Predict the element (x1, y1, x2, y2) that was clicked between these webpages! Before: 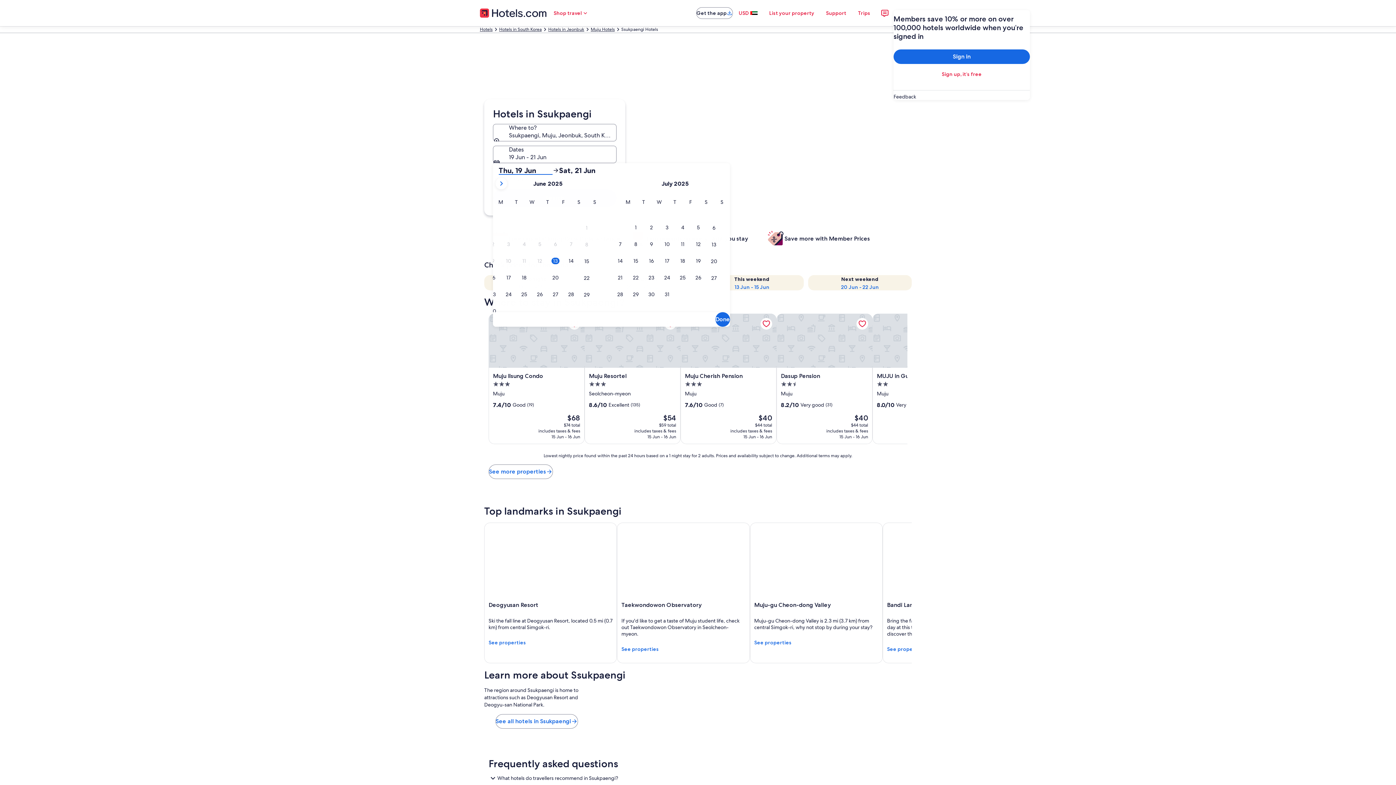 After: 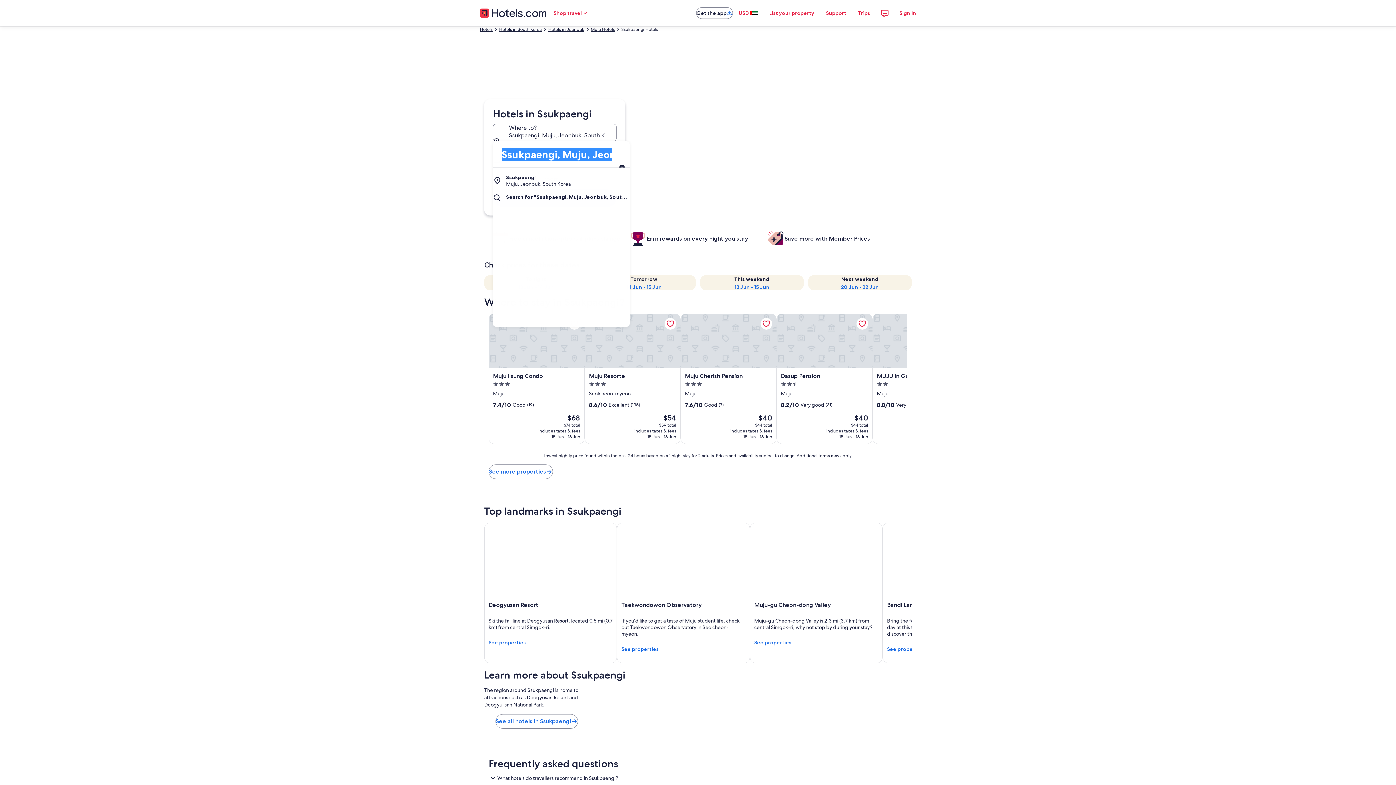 Action: bbox: (493, 124, 616, 141) label: Where to? Ssukpaengi, Muju, Jeonbuk, South Korea. Results available., Ssukpaengi, Muju, Jeonbuk, South Korea